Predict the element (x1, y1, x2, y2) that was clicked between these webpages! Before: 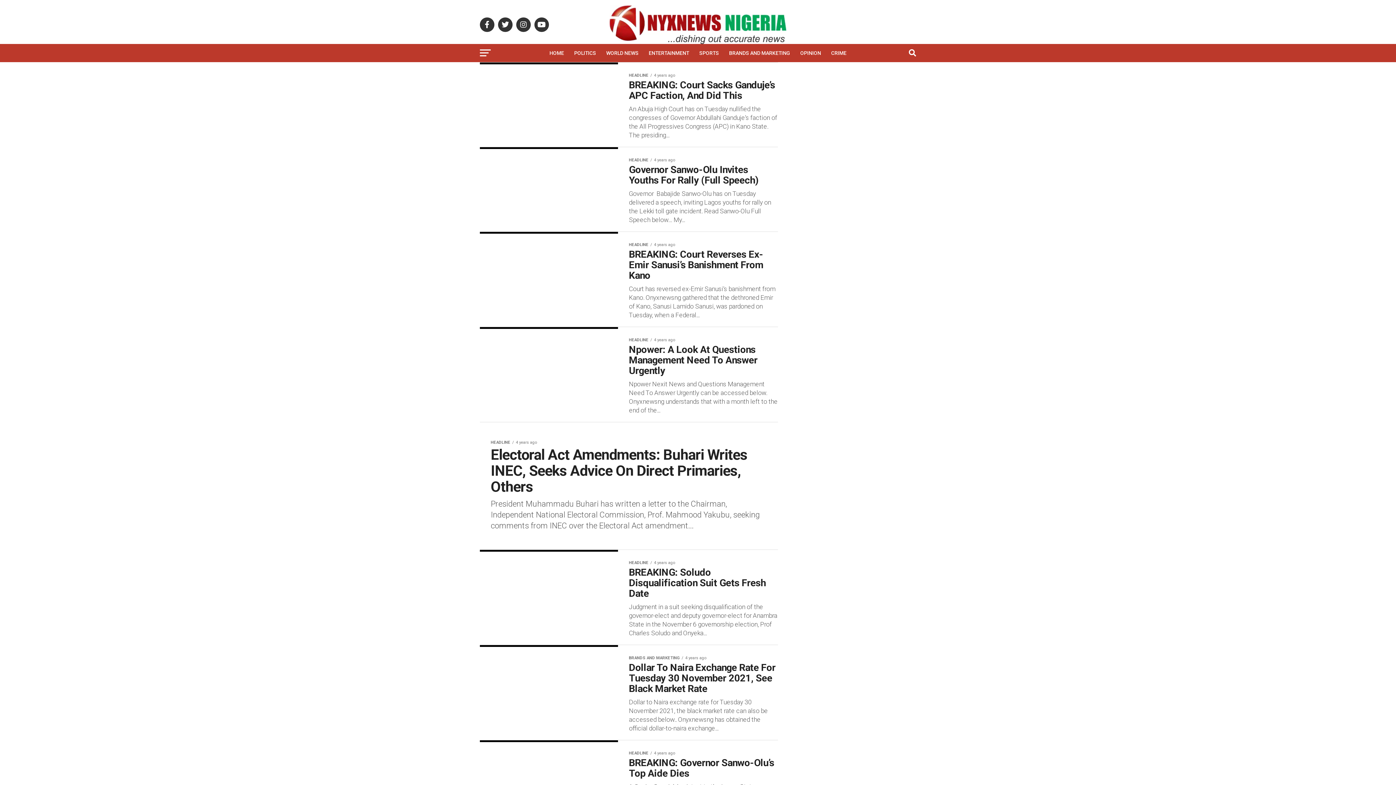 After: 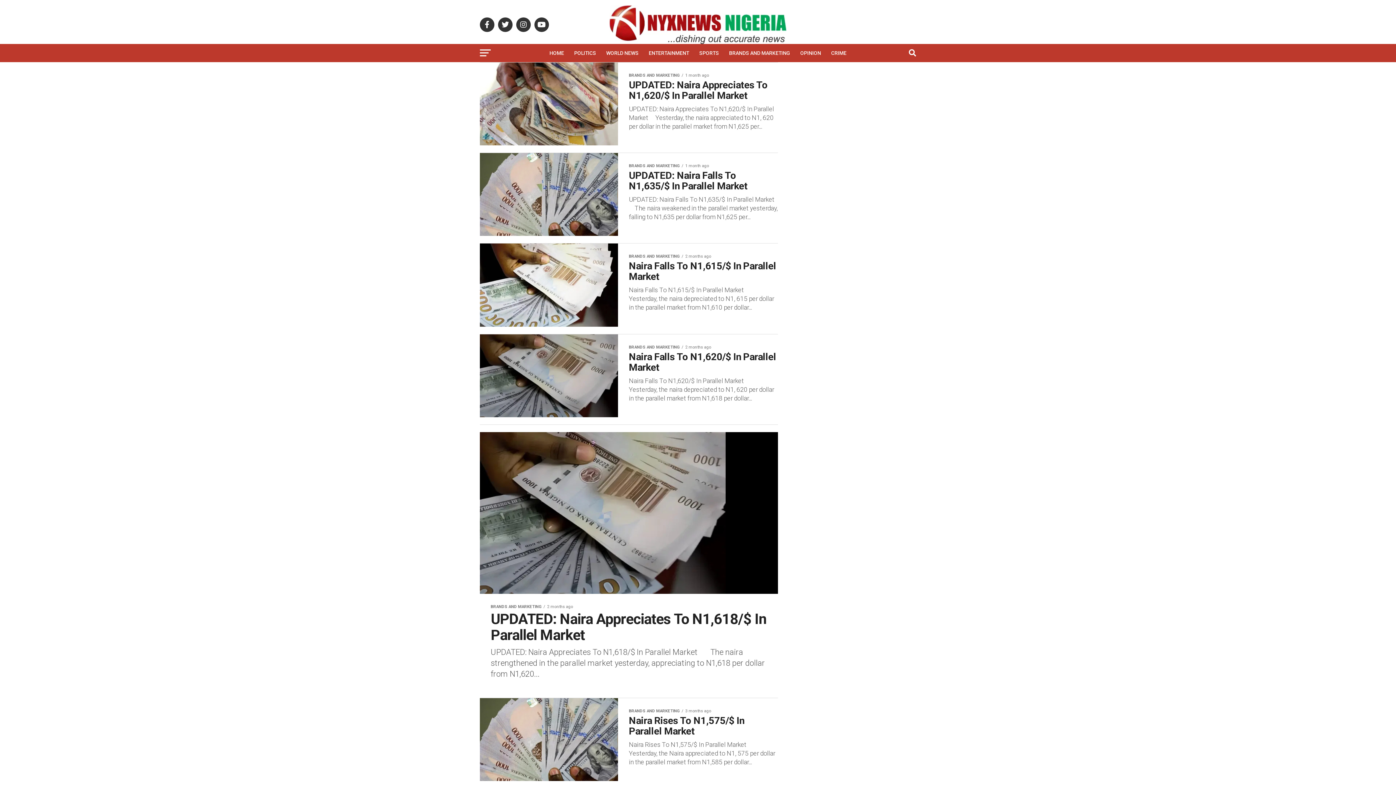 Action: label: BRANDS AND MARKETING bbox: (724, 44, 794, 62)